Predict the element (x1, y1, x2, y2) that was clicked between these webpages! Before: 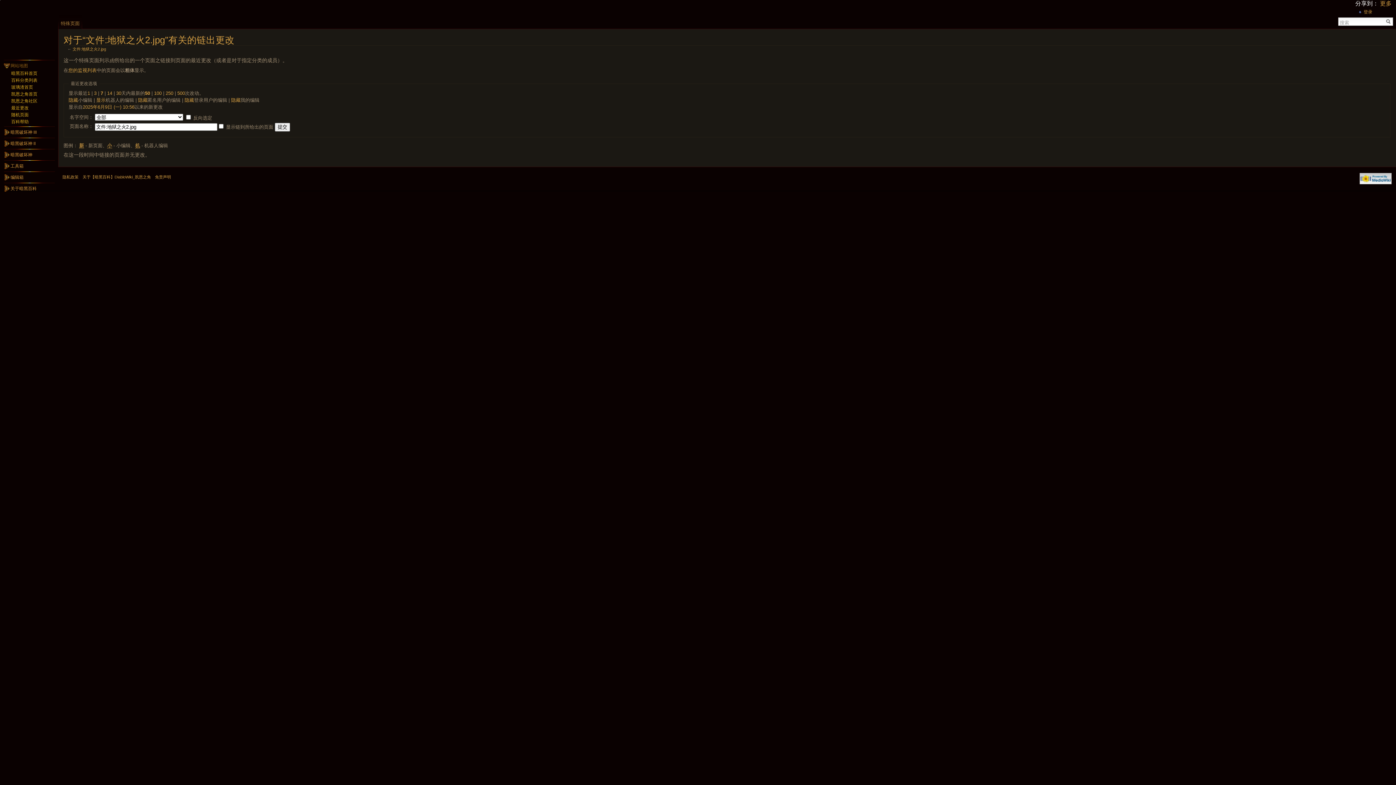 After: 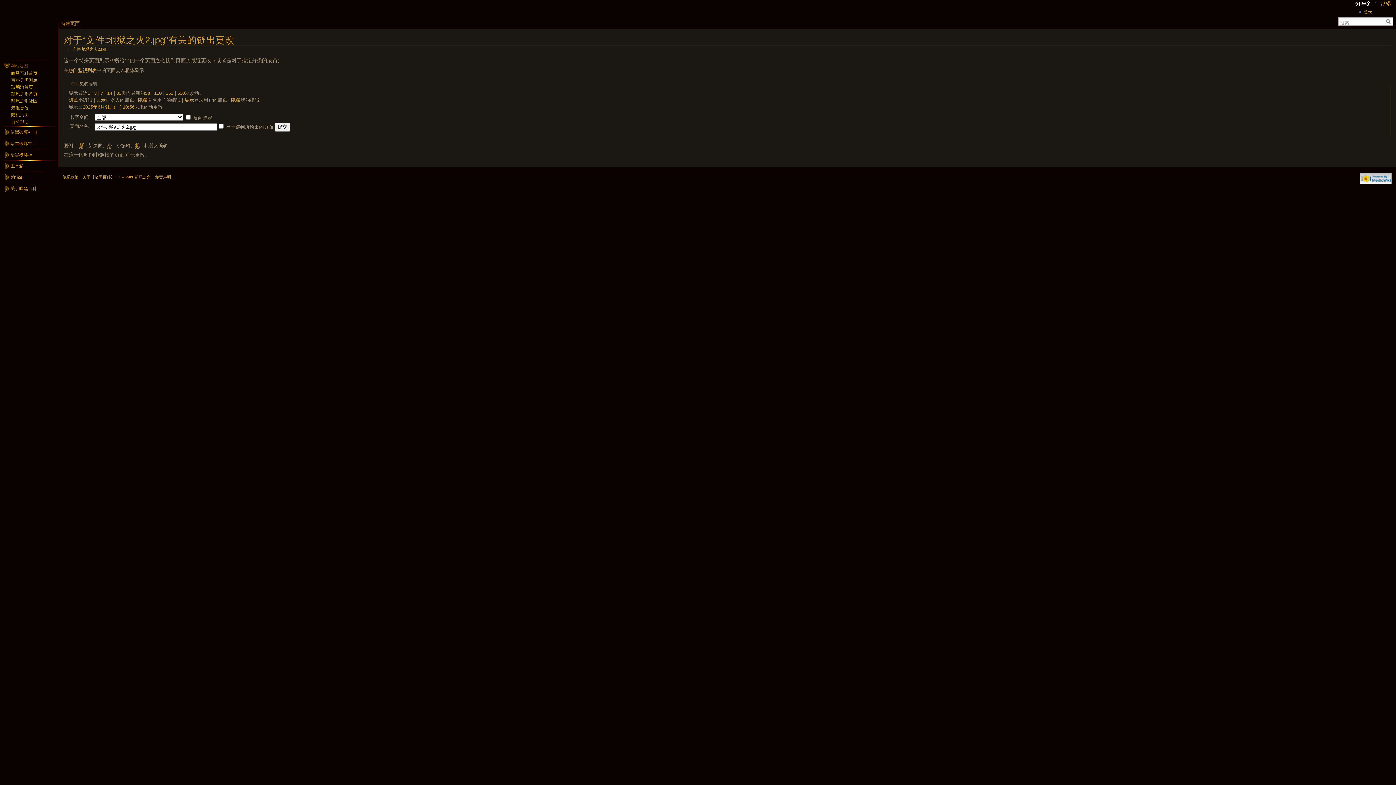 Action: label: 隐藏 bbox: (184, 97, 194, 102)